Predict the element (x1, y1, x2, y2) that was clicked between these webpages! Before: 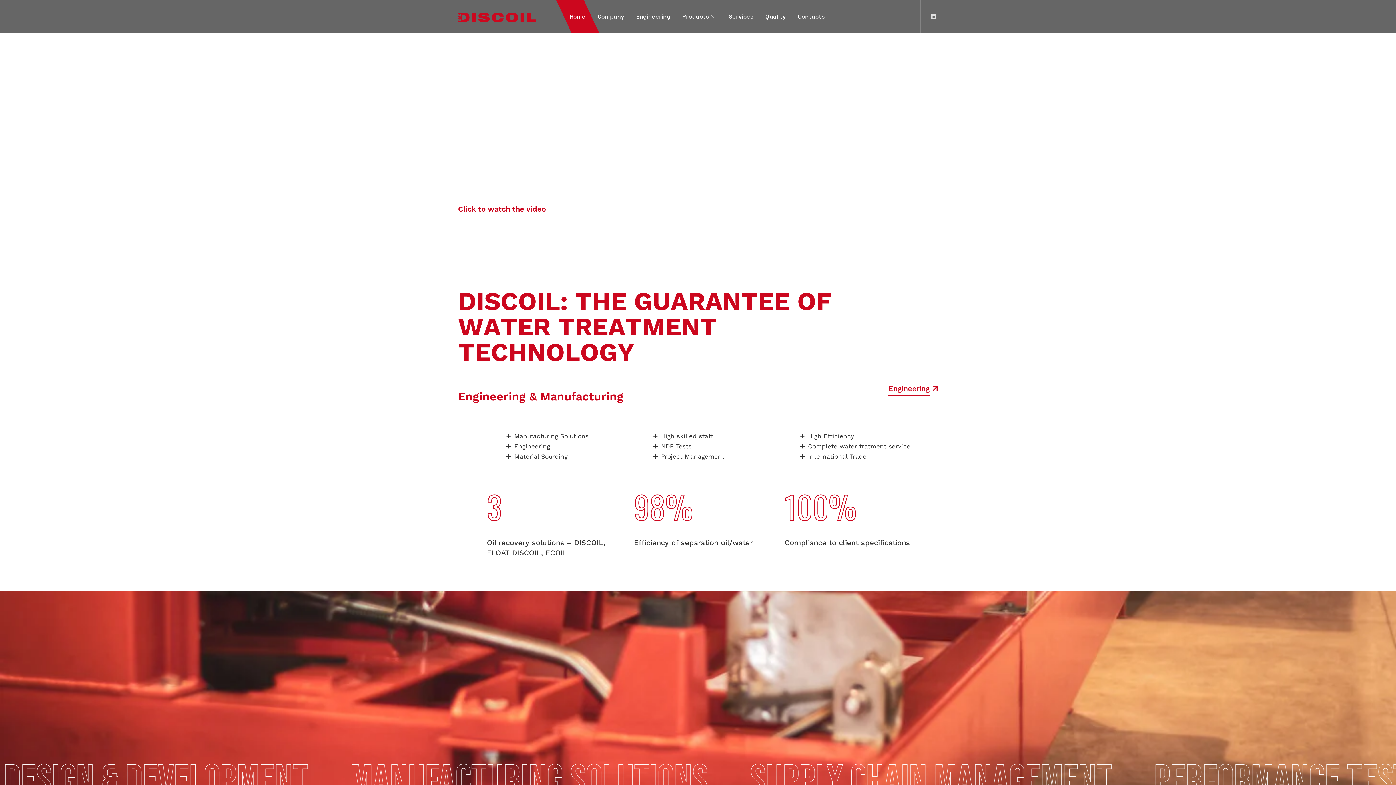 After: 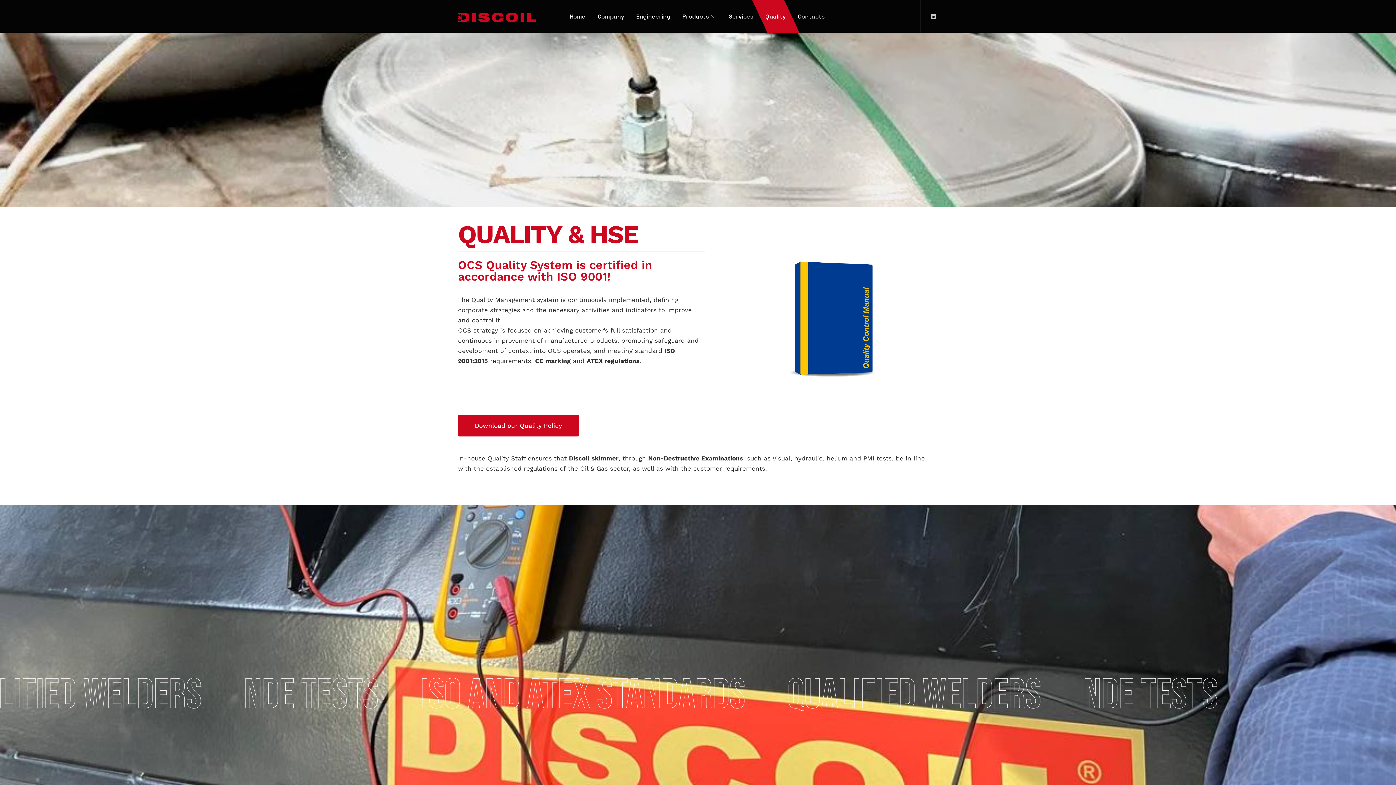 Action: bbox: (759, 0, 791, 32) label: Quality